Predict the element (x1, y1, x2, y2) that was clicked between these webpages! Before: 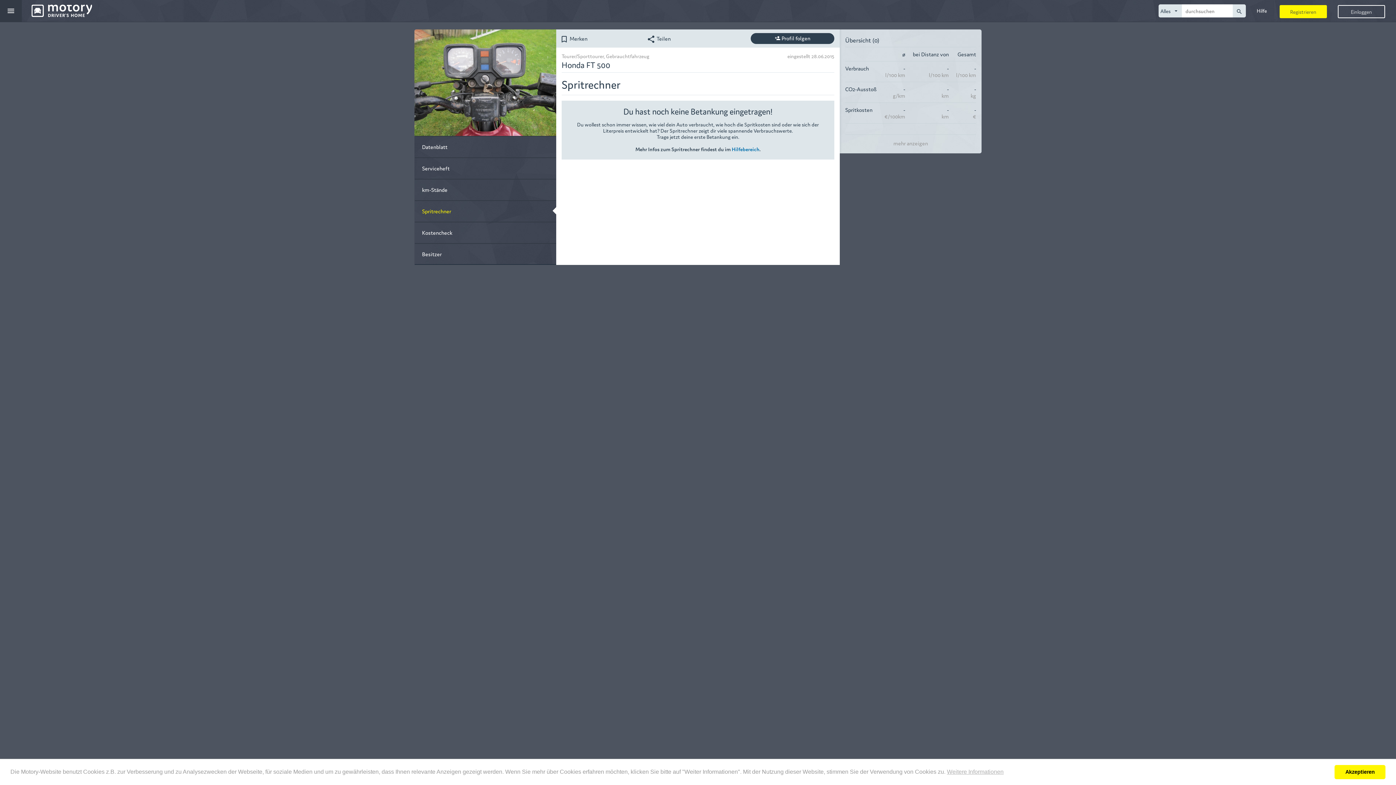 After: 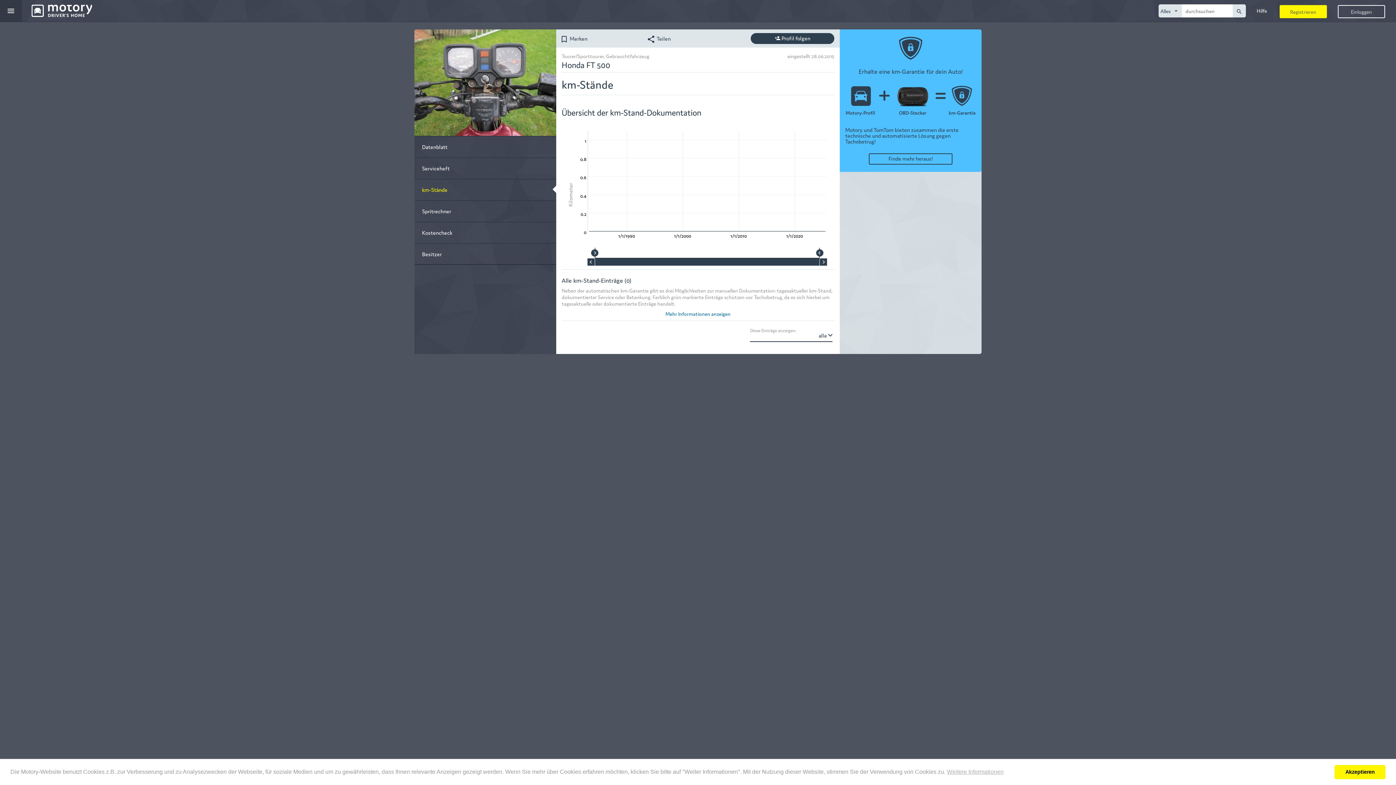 Action: label: km-Stände bbox: (414, 178, 556, 200)